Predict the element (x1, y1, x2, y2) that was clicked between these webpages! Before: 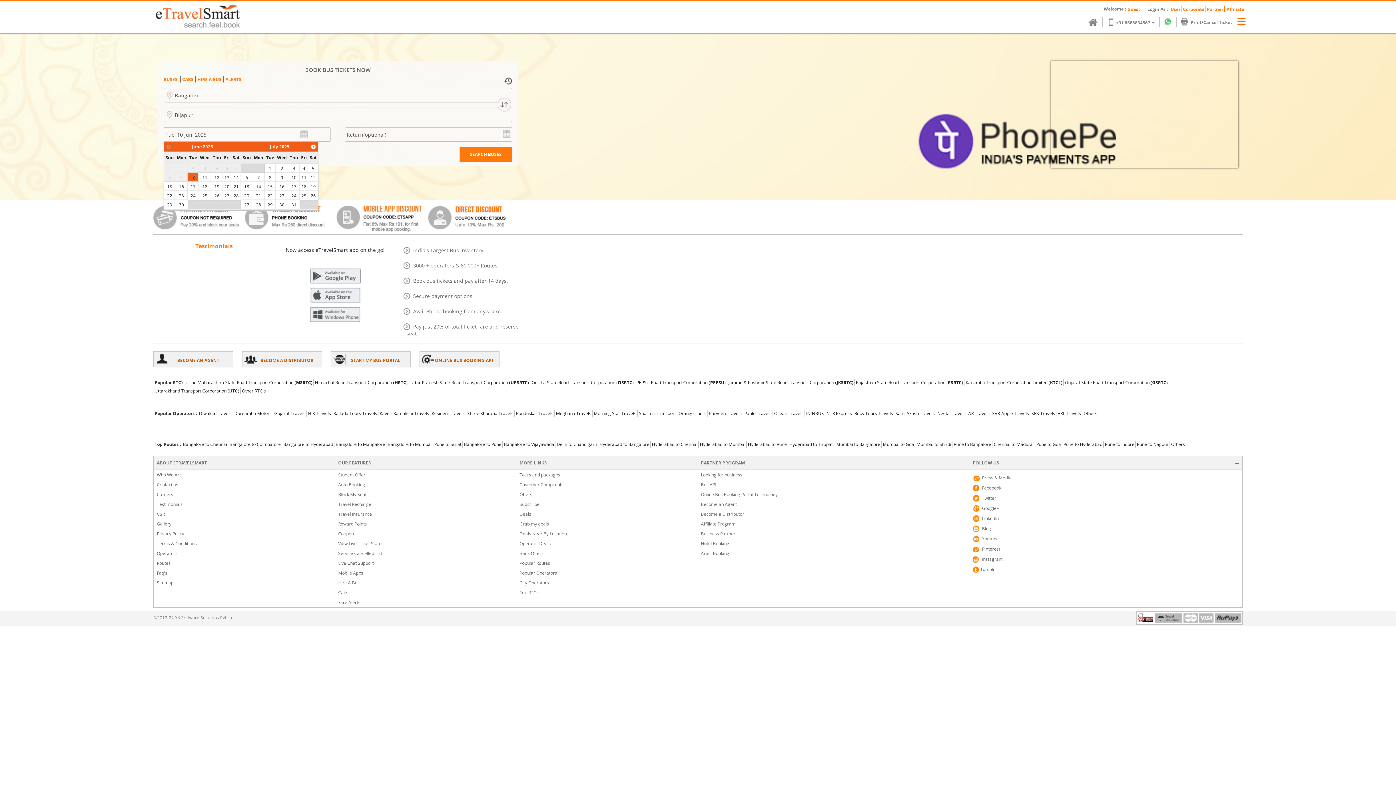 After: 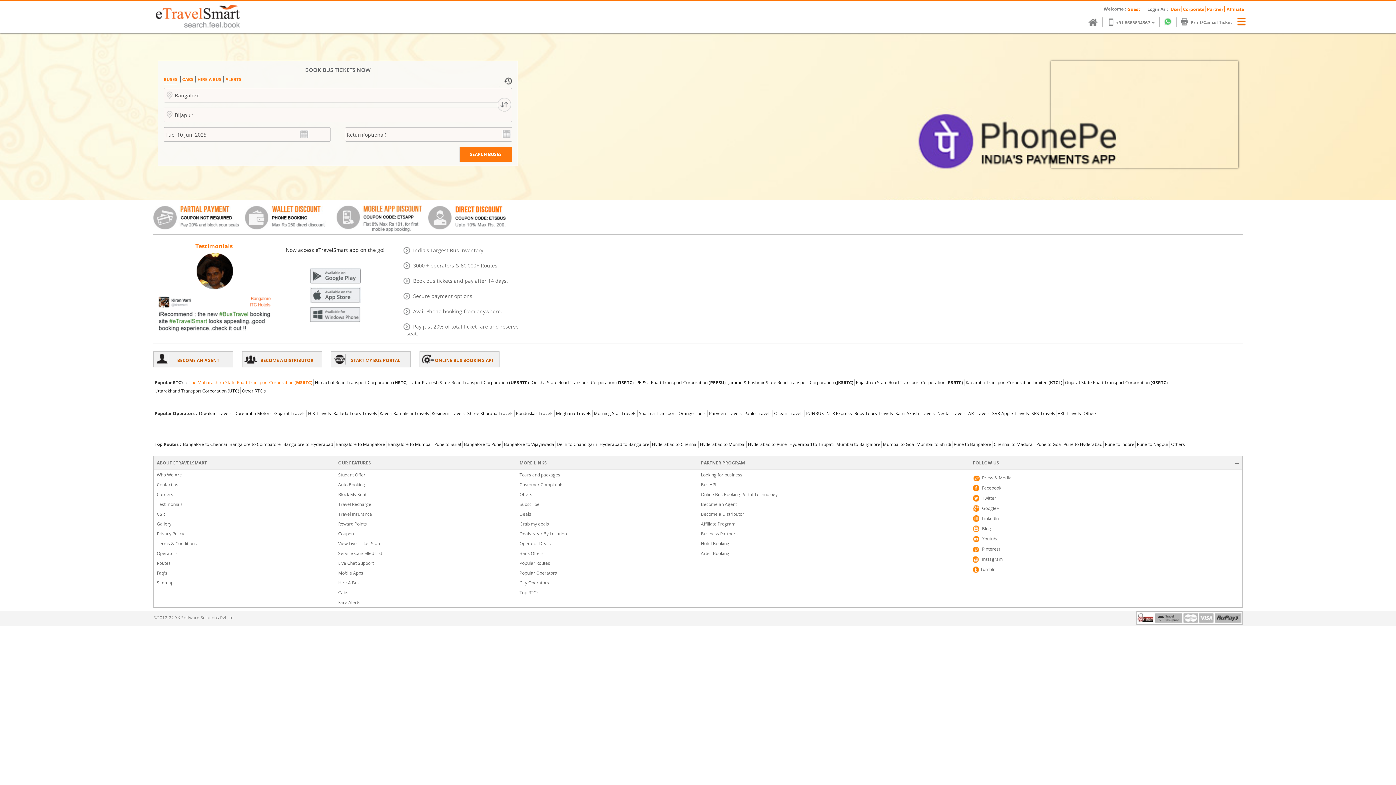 Action: label: The Maharashtra State Road Transport Corporation (MSRTC) bbox: (188, 379, 312, 385)